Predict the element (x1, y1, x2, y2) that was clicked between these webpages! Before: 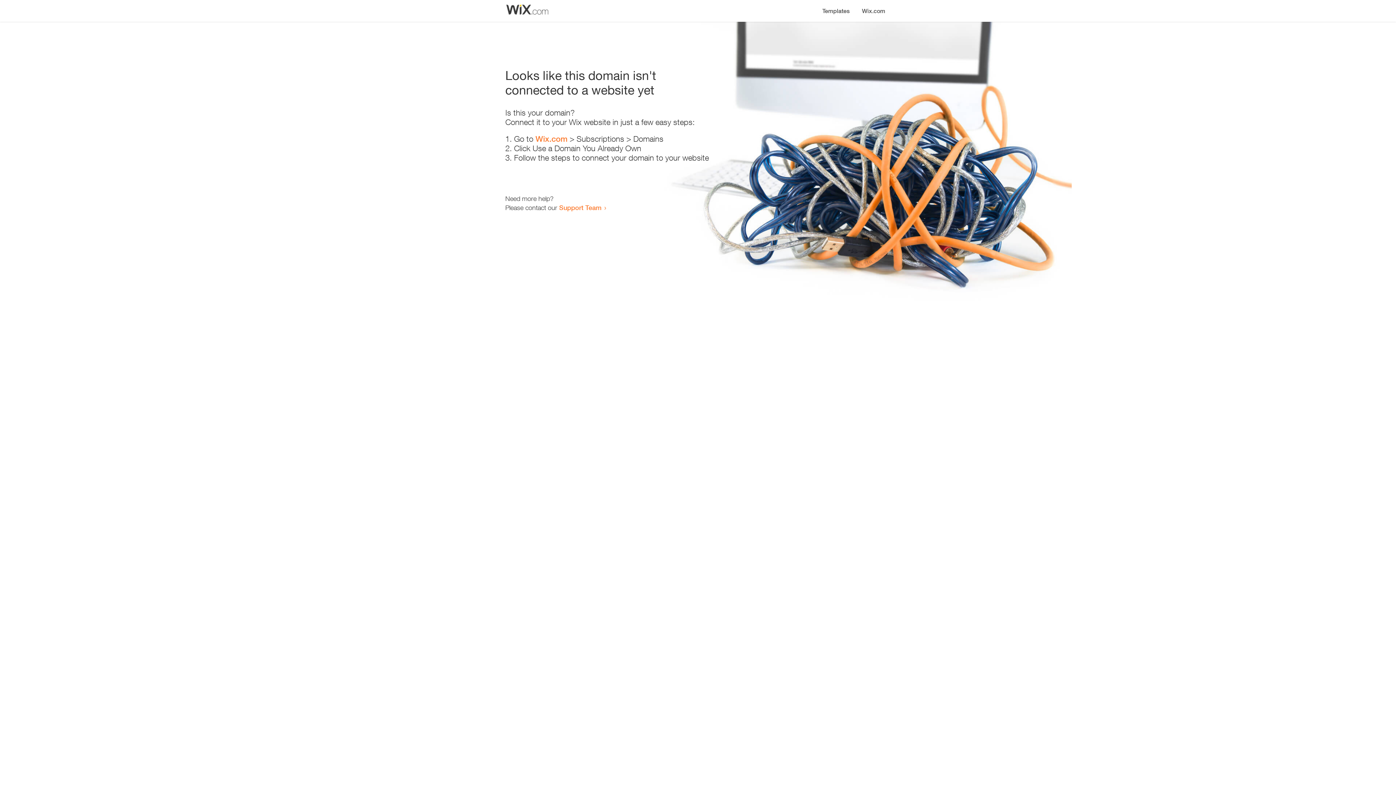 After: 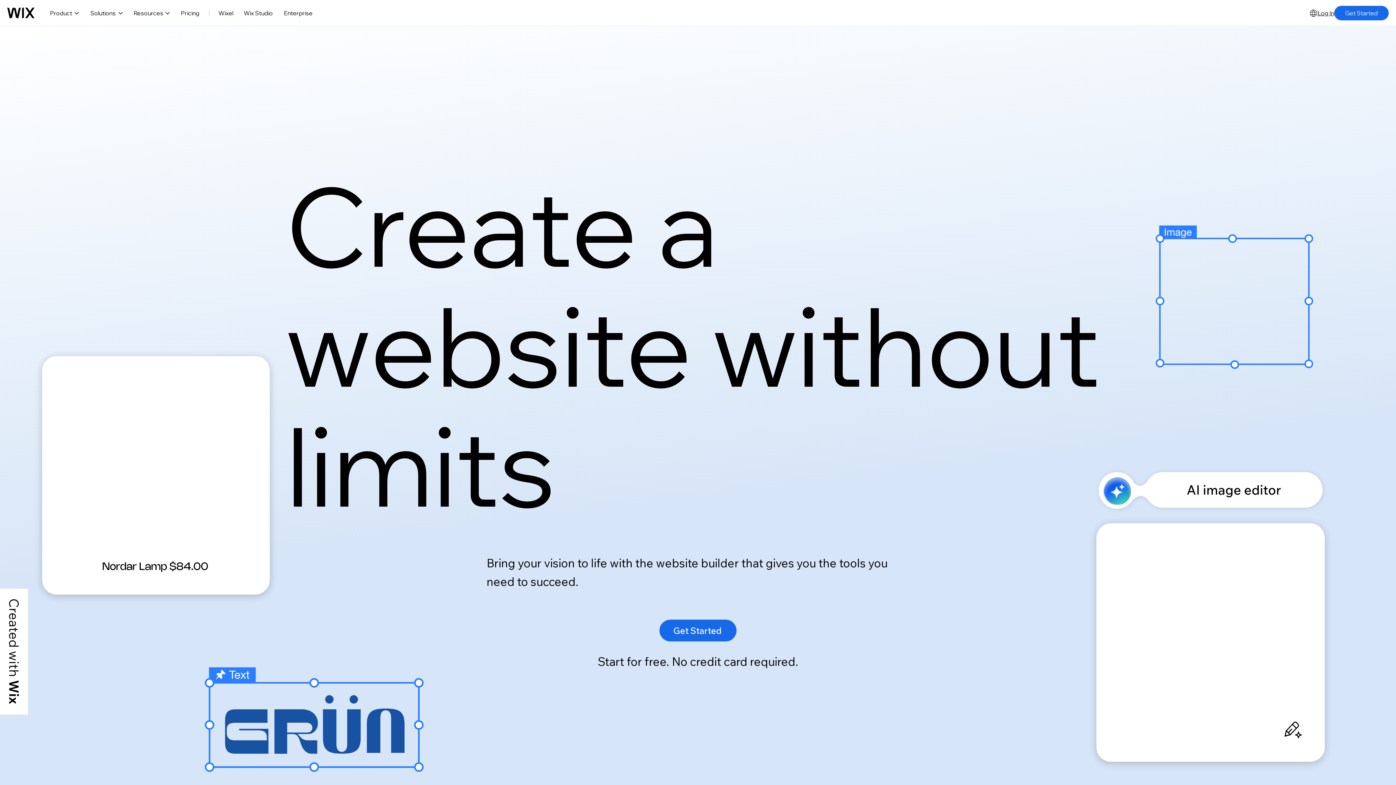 Action: label: Wix.com bbox: (535, 134, 567, 143)